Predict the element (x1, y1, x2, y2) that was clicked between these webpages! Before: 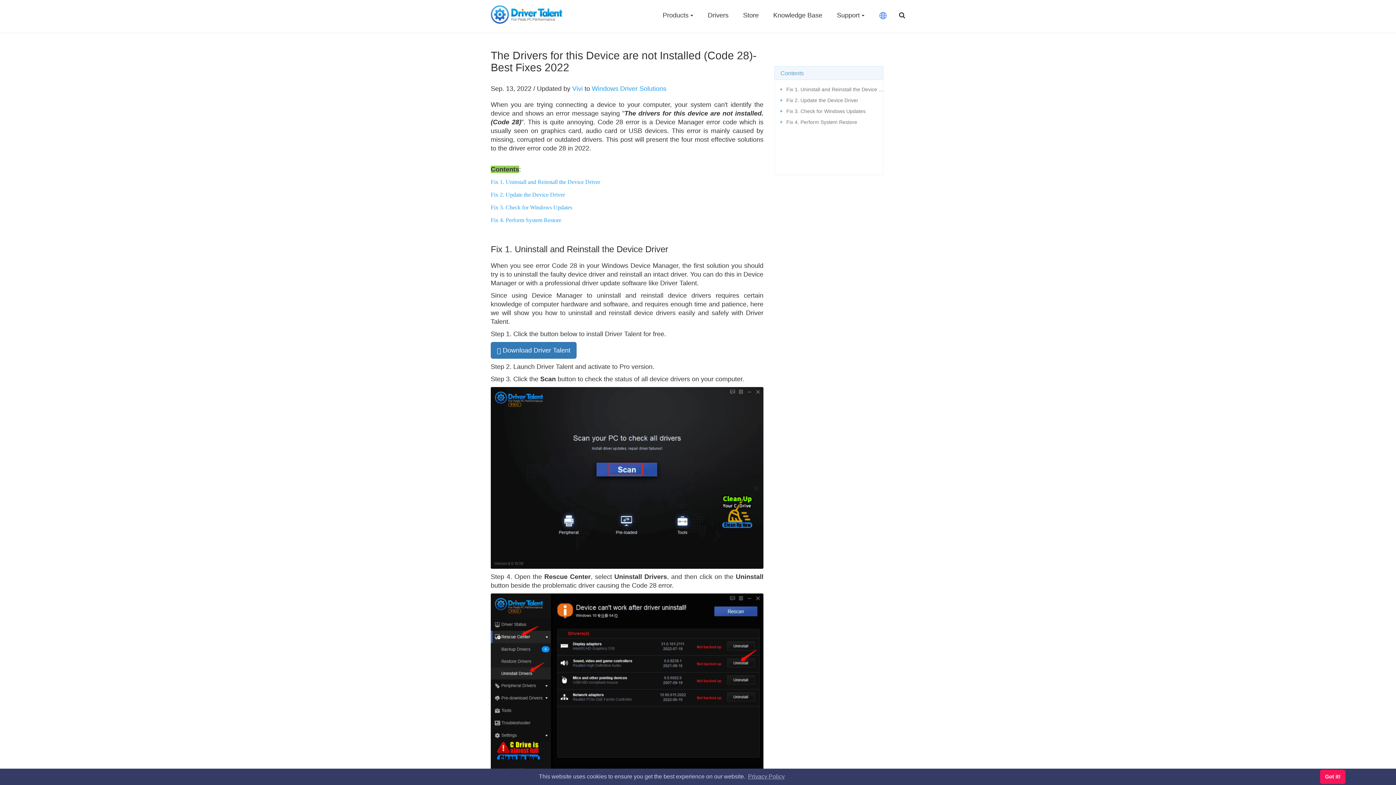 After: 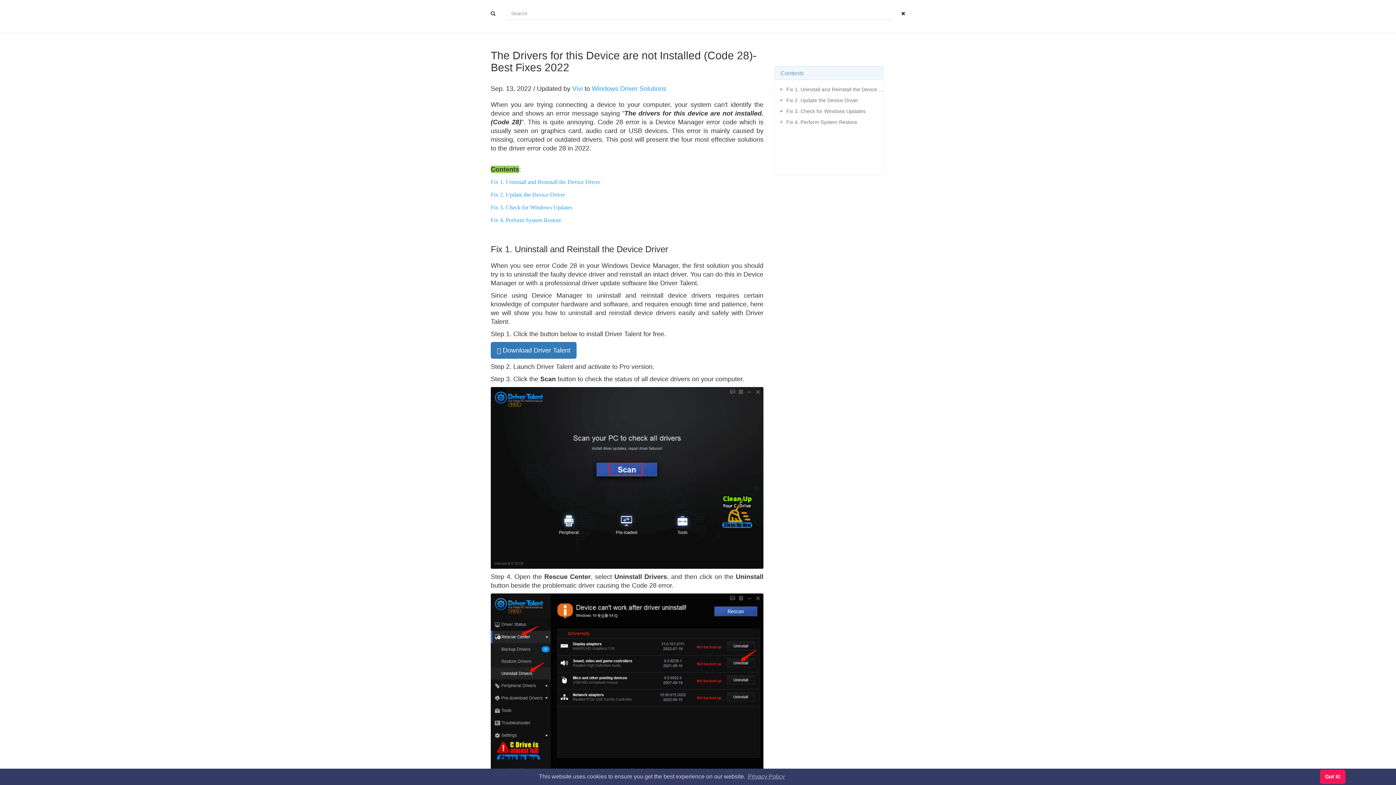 Action: bbox: (893, 0, 910, 30)